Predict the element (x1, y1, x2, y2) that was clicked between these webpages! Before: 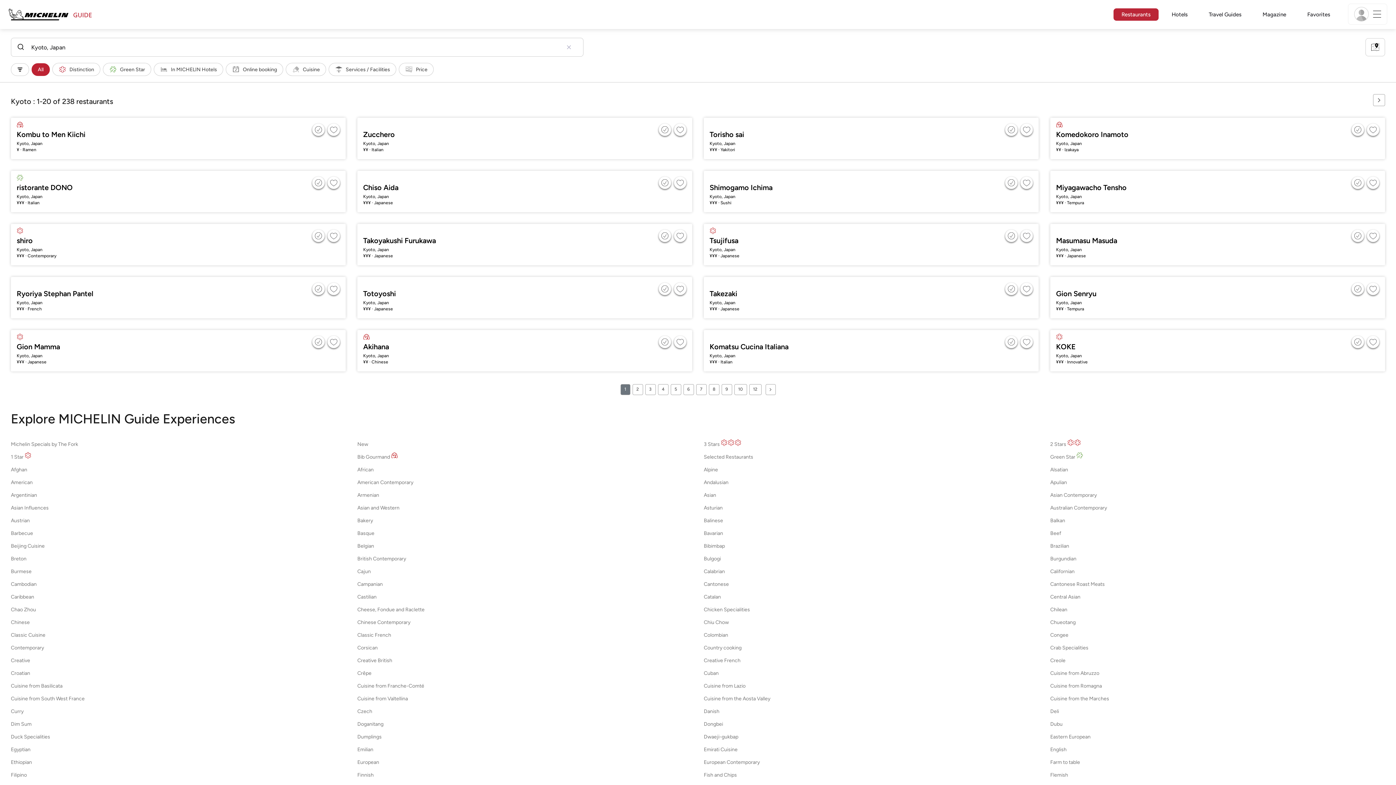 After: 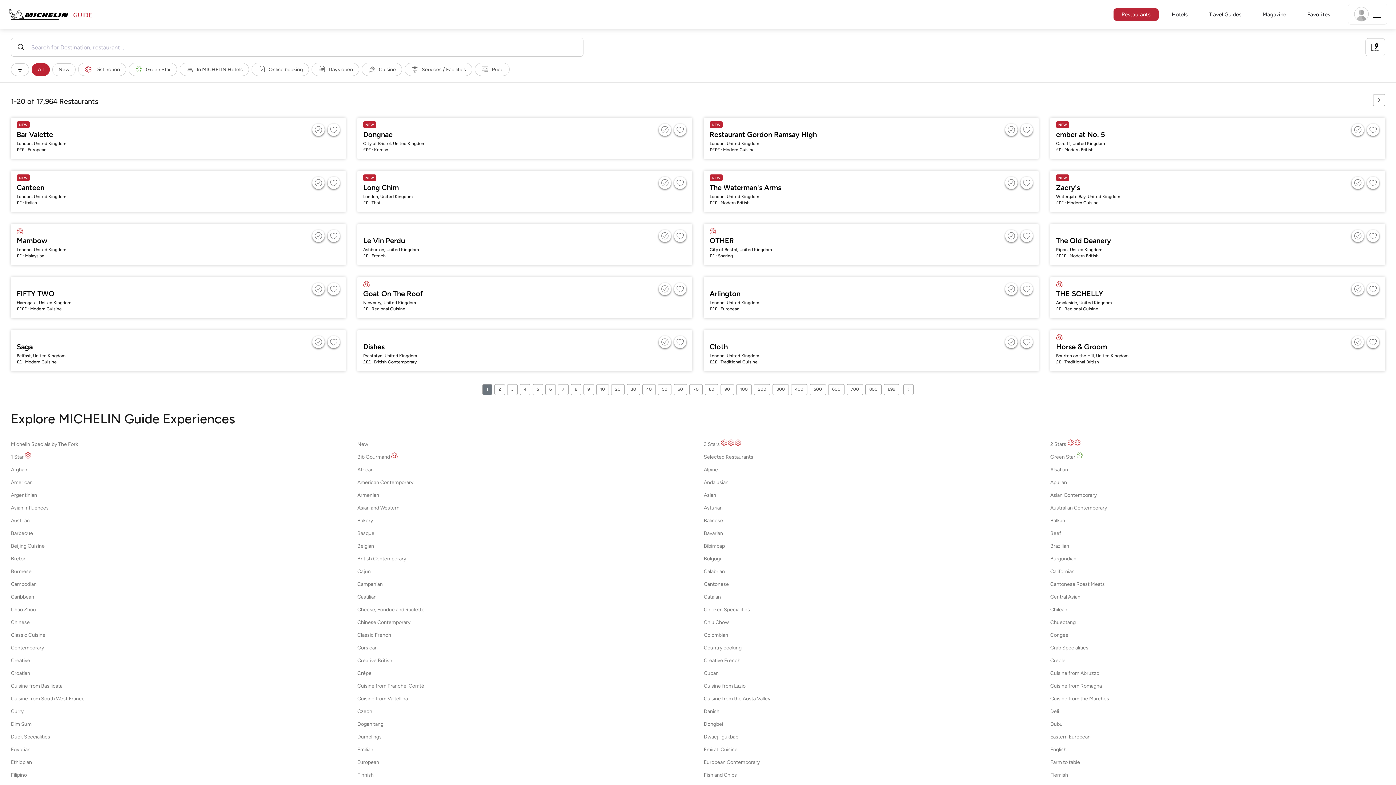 Action: label: Restaurants bbox: (1113, 9, 1158, 20)